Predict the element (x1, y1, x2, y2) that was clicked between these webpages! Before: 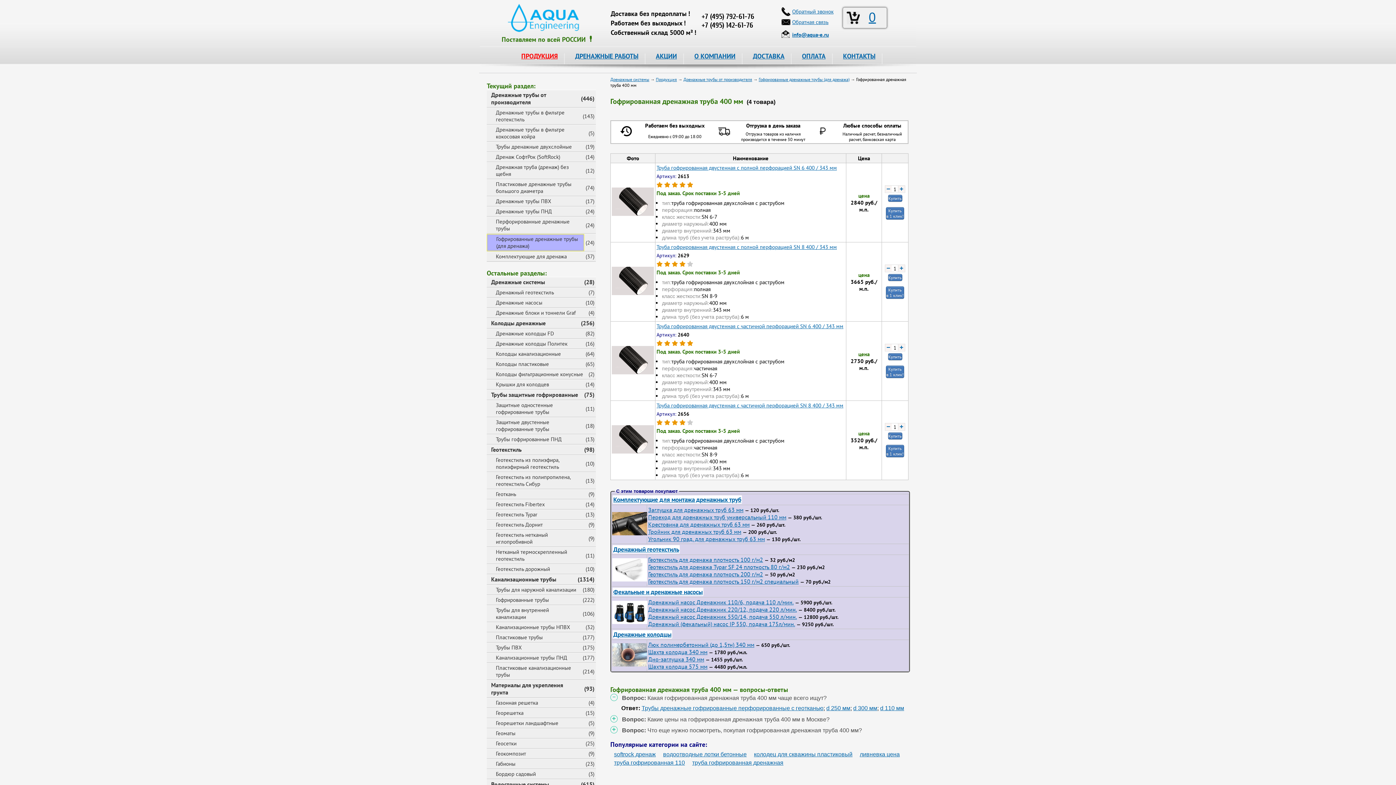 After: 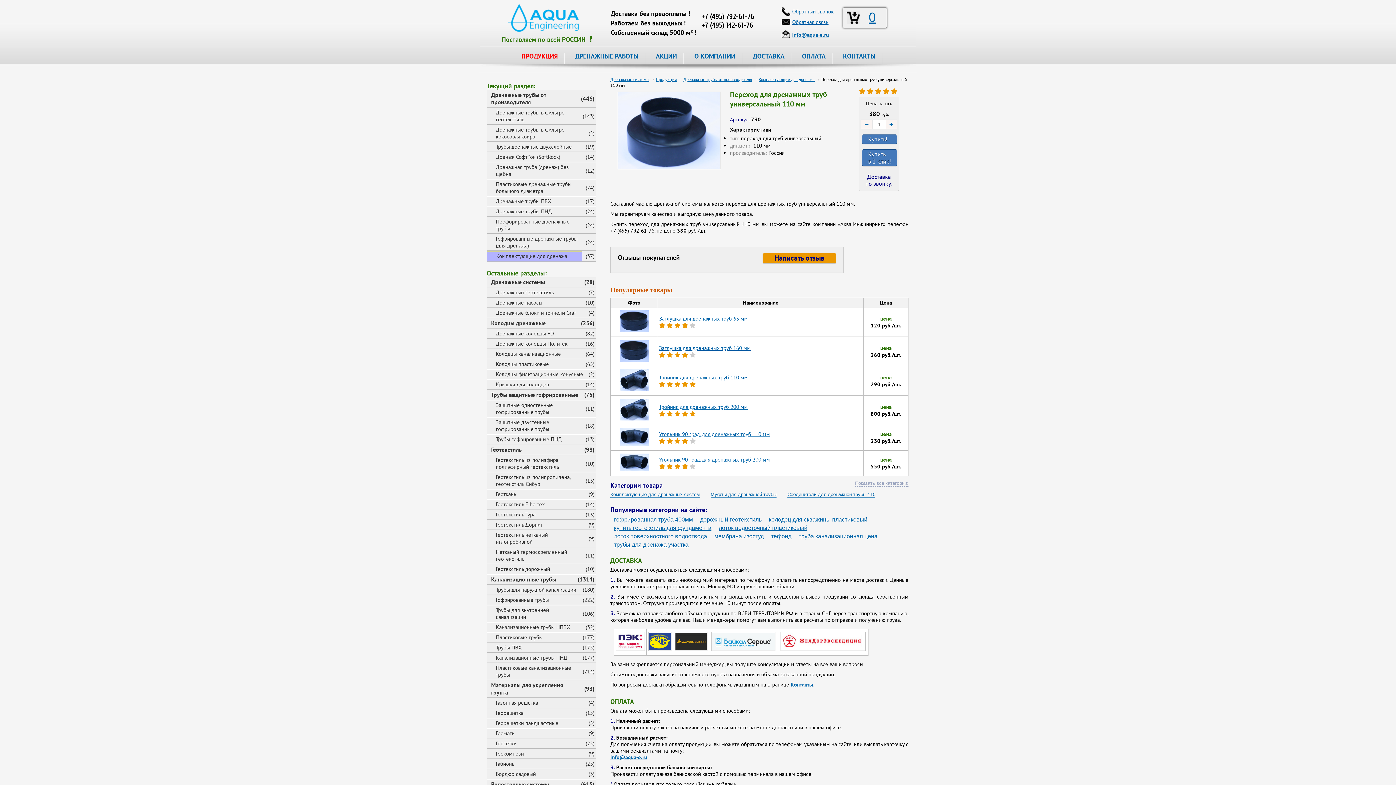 Action: label: Переход для дренажных труб универсальный 110 мм bbox: (648, 513, 786, 521)